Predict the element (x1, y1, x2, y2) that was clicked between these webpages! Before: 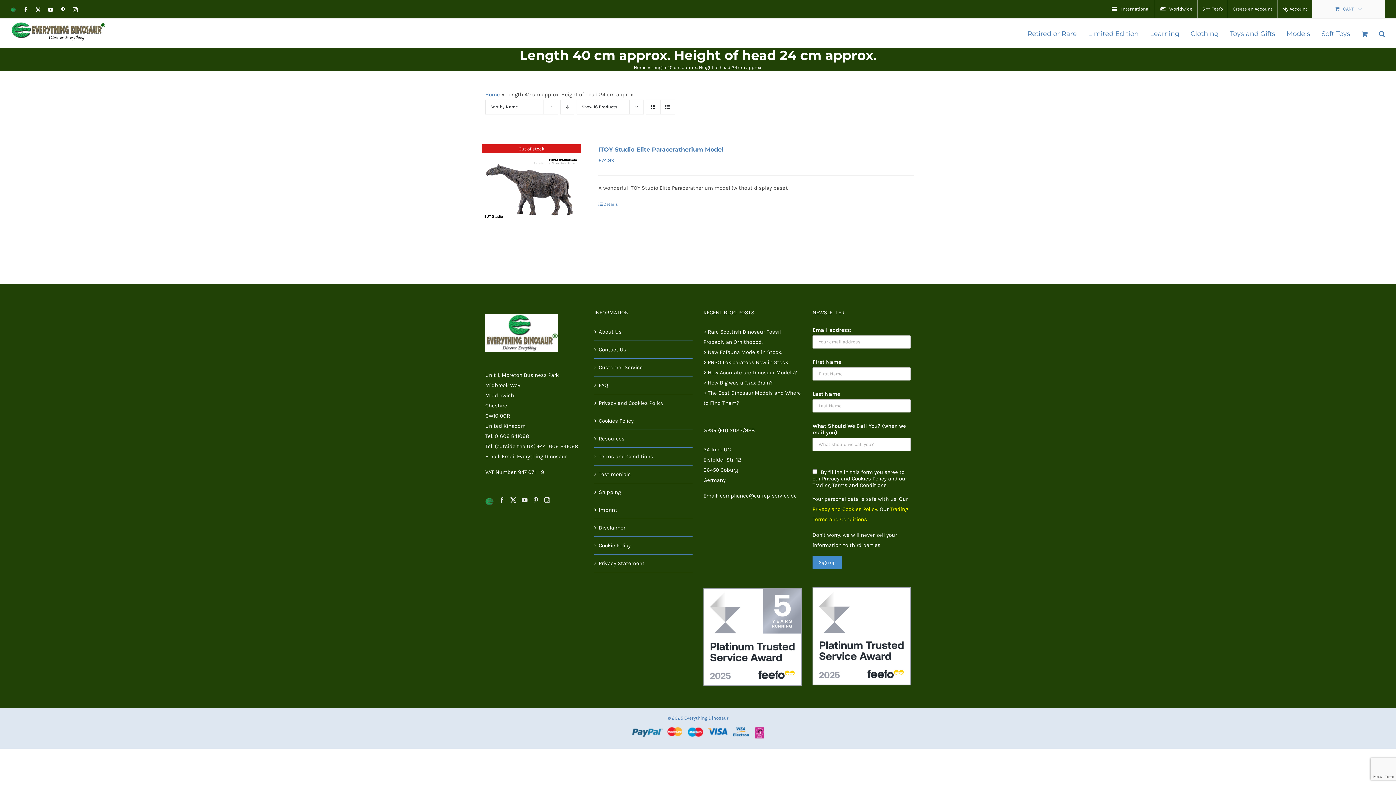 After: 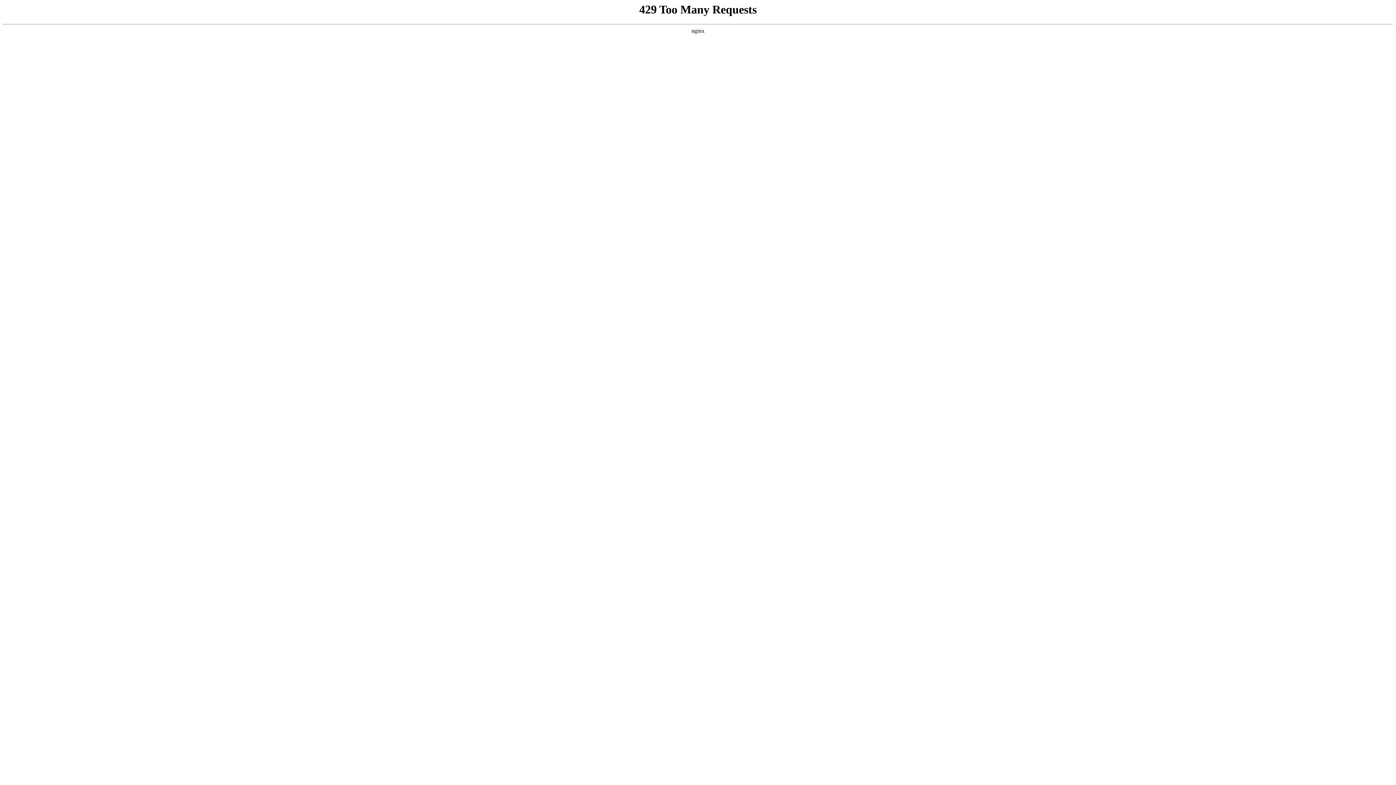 Action: label: Details bbox: (598, 200, 617, 208)